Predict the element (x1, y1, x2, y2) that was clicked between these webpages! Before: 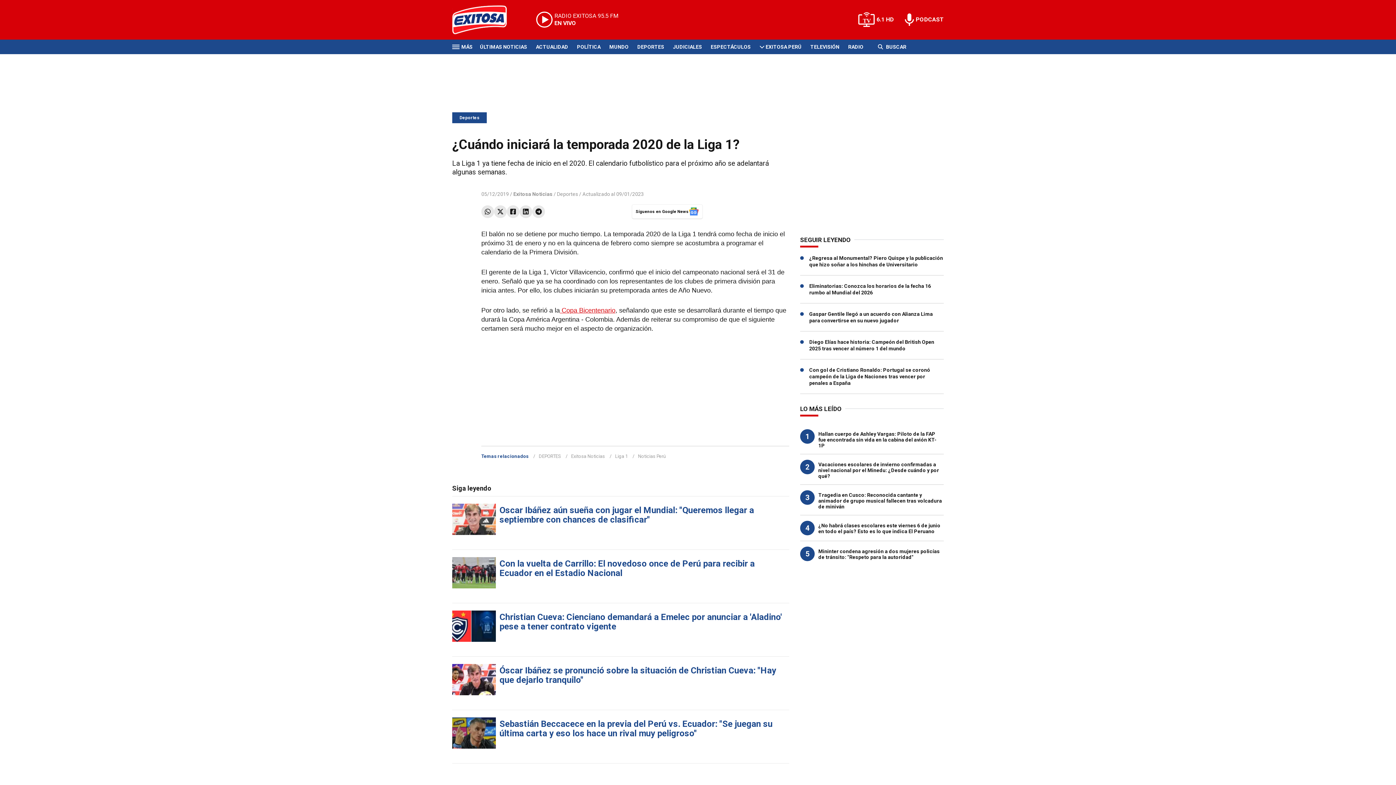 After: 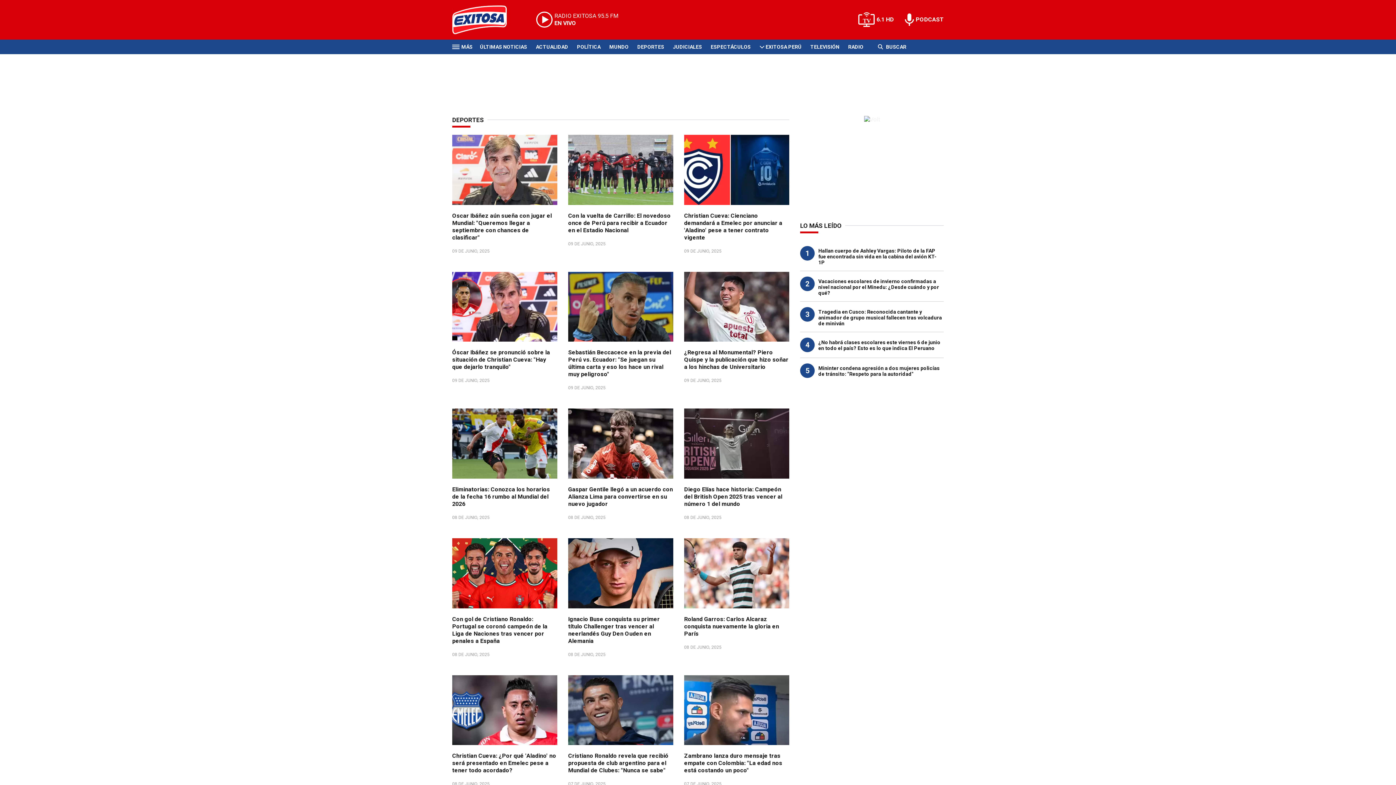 Action: label: Deportes bbox: (557, 191, 578, 197)